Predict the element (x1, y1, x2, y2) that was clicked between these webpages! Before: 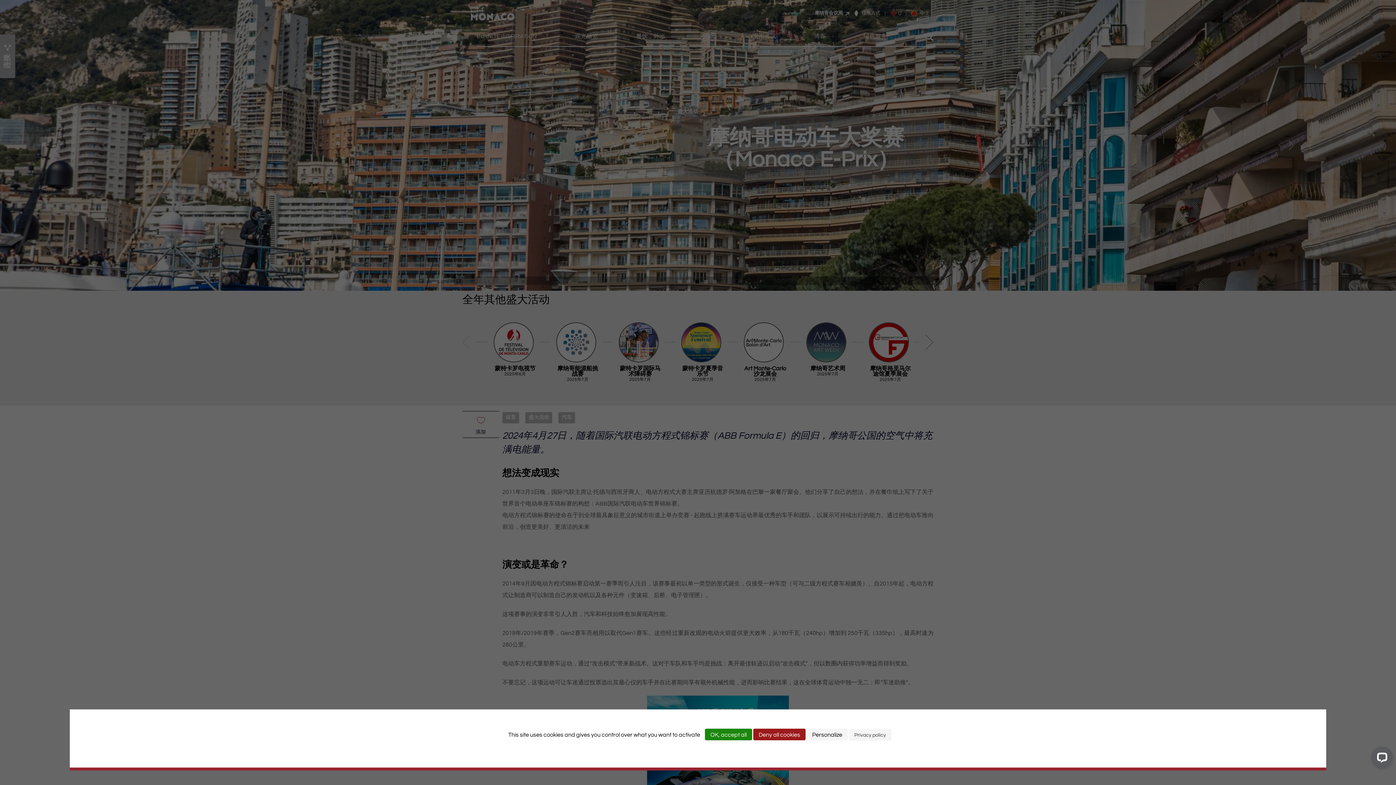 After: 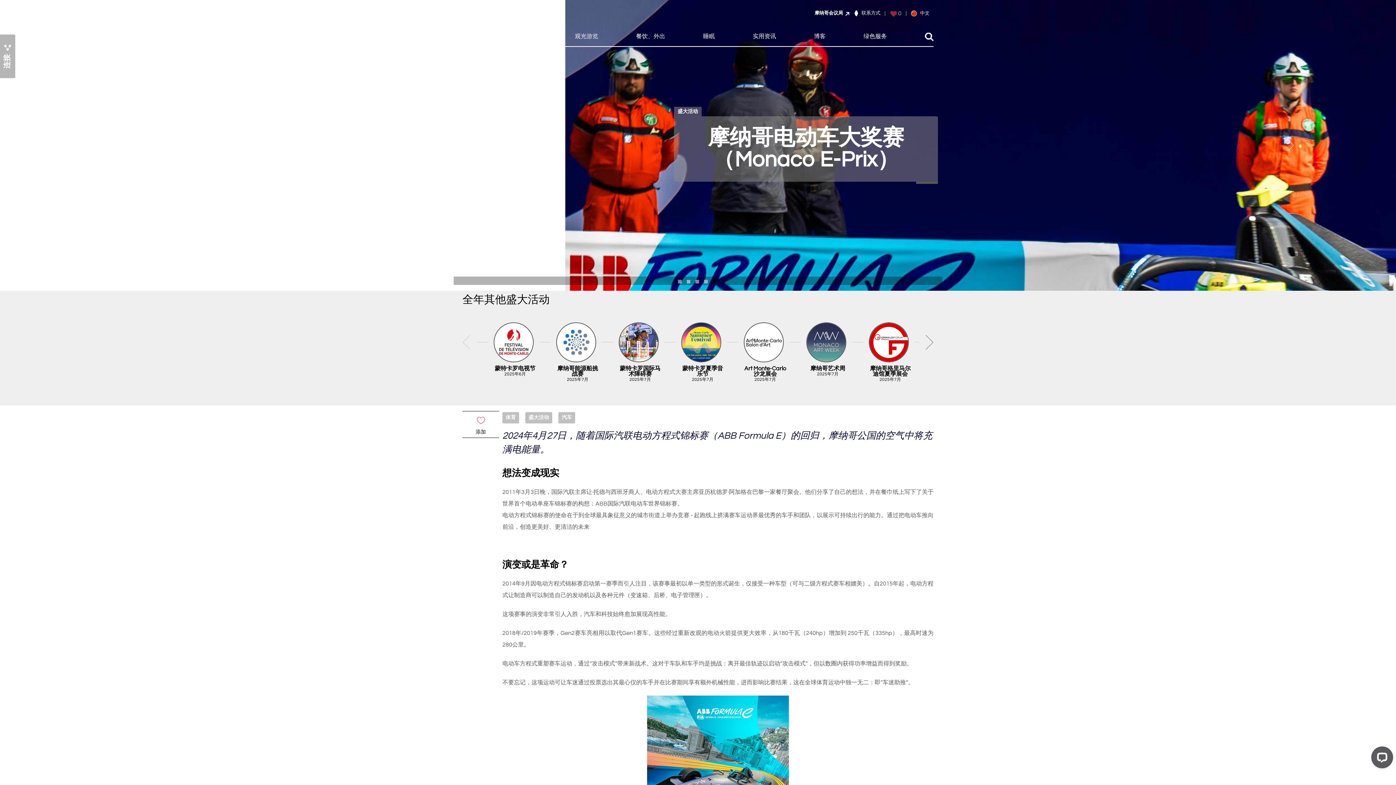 Action: bbox: (753, 729, 805, 740) label: Cookies : Deny all cookies